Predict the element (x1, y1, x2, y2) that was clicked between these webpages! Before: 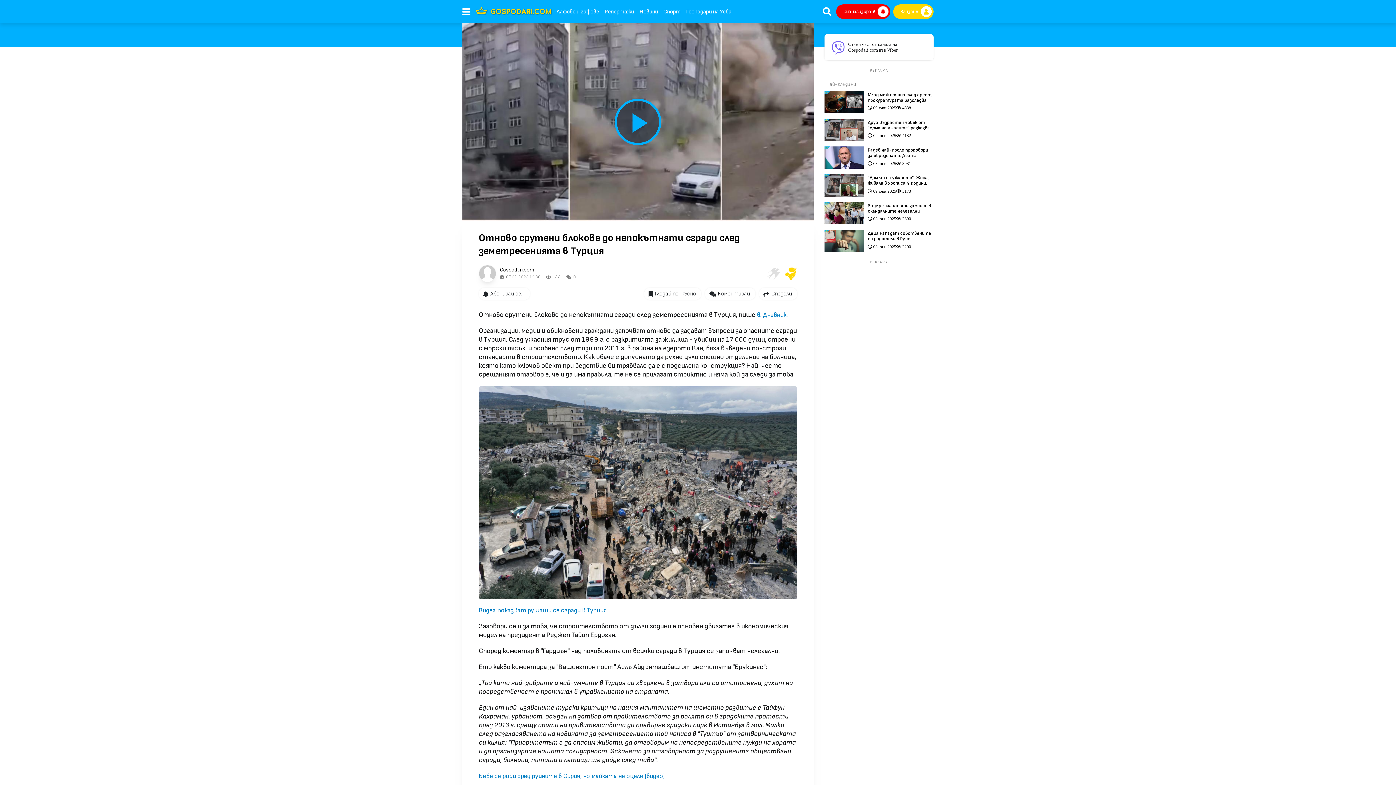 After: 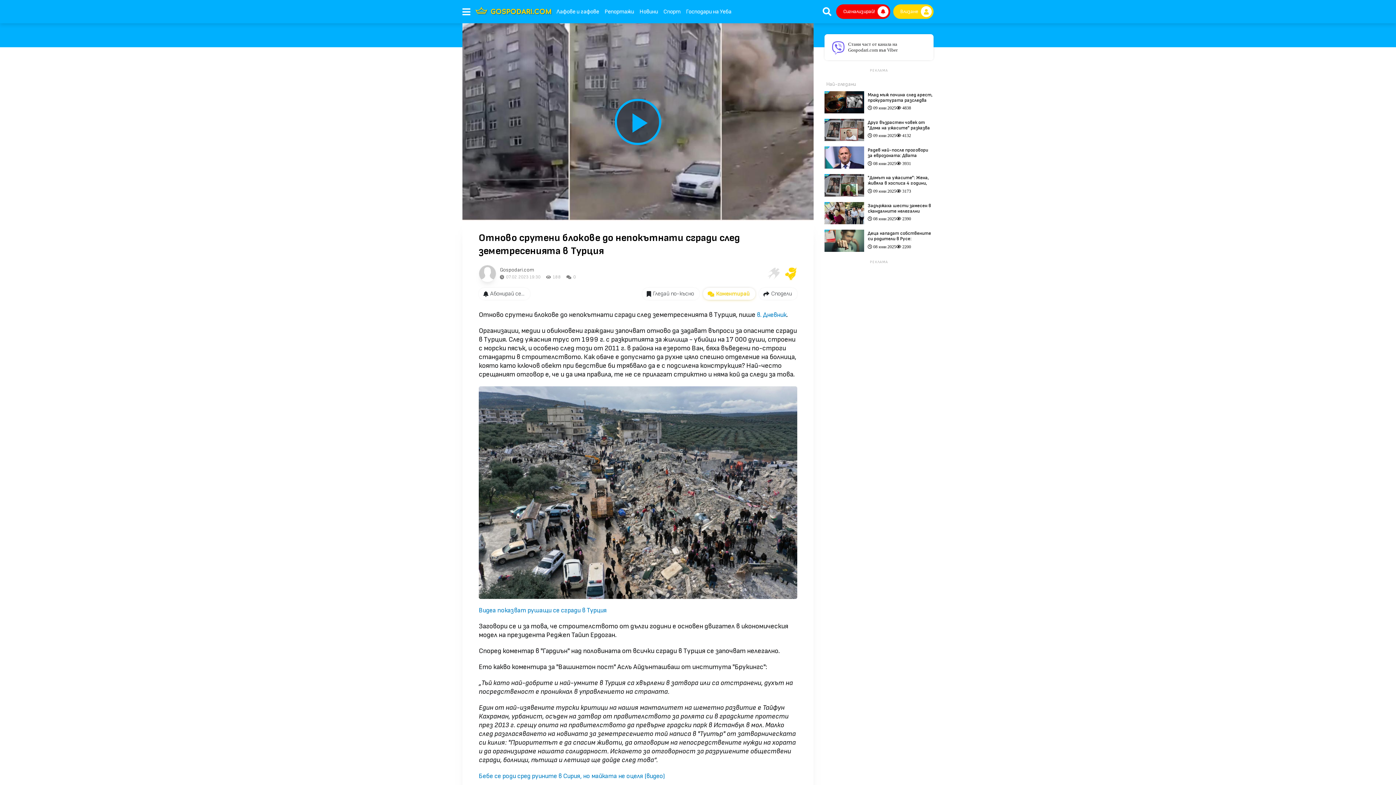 Action: bbox: (705, 288, 755, 300) label: Коментирай